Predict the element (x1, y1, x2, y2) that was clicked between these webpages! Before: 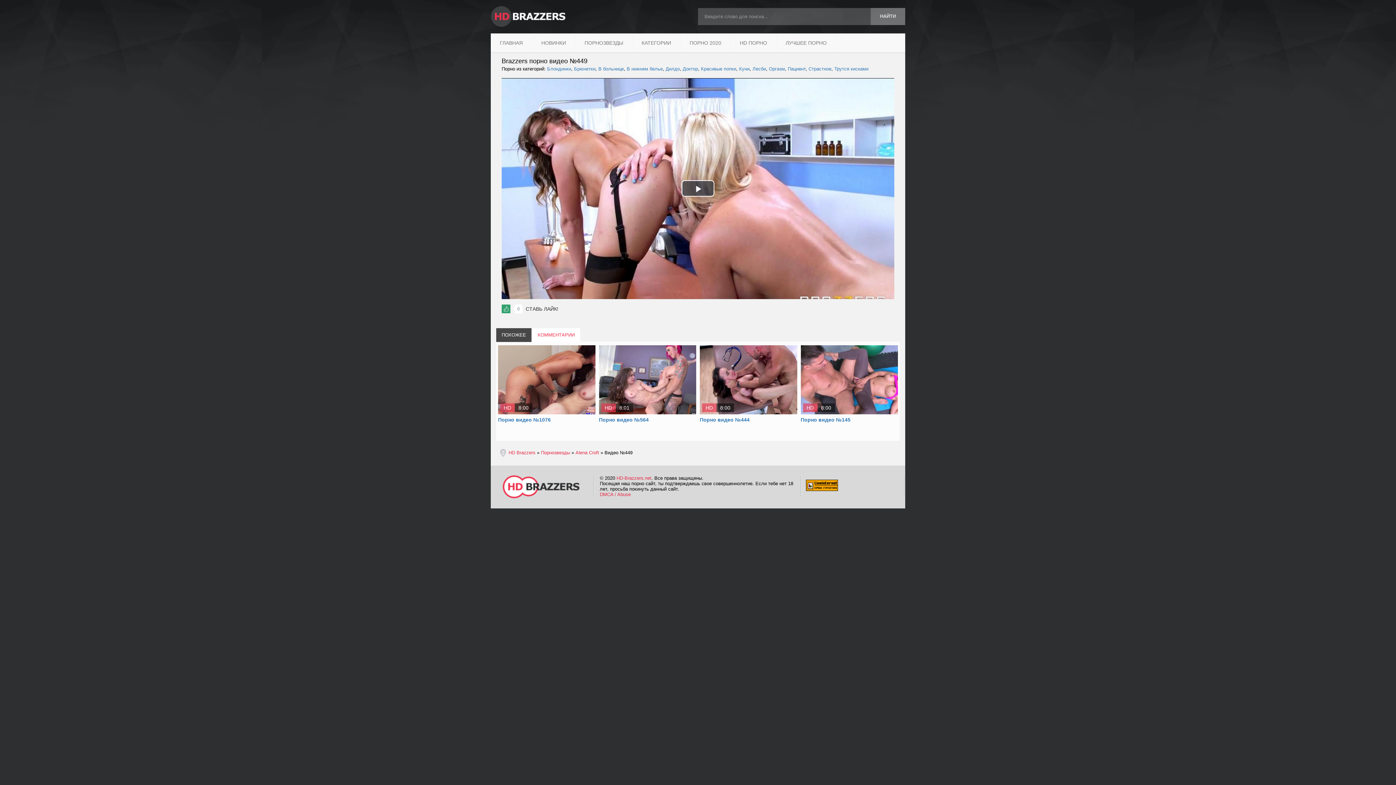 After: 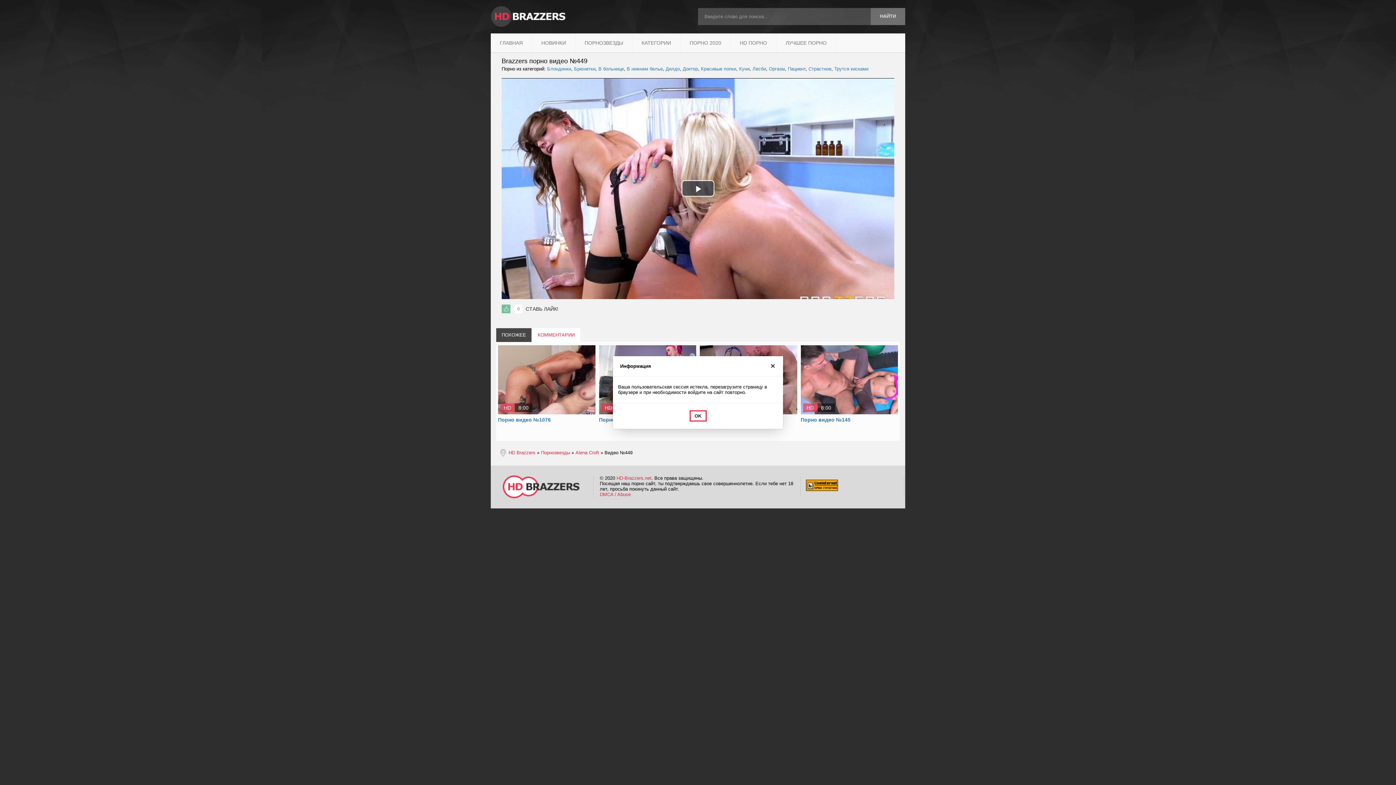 Action: bbox: (501, 304, 510, 313) label: +